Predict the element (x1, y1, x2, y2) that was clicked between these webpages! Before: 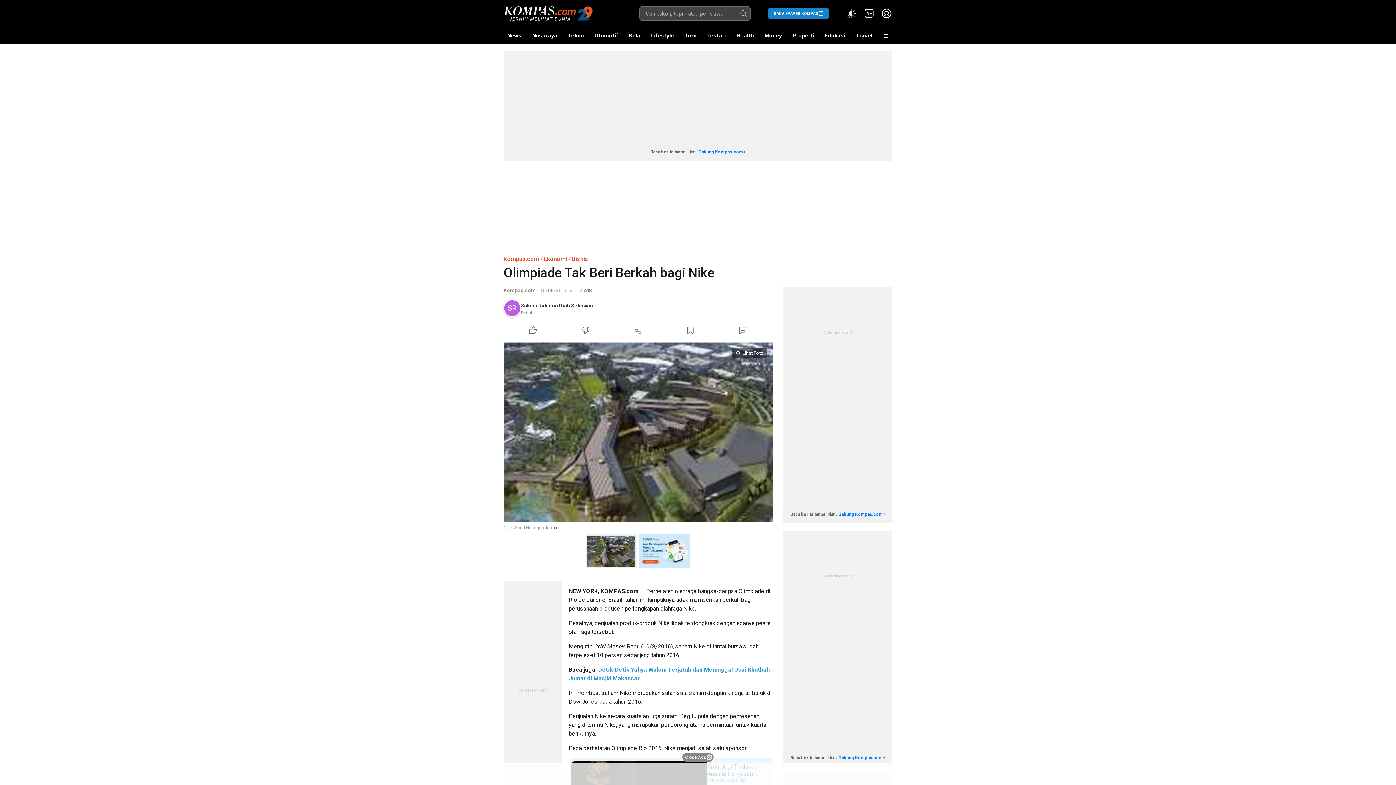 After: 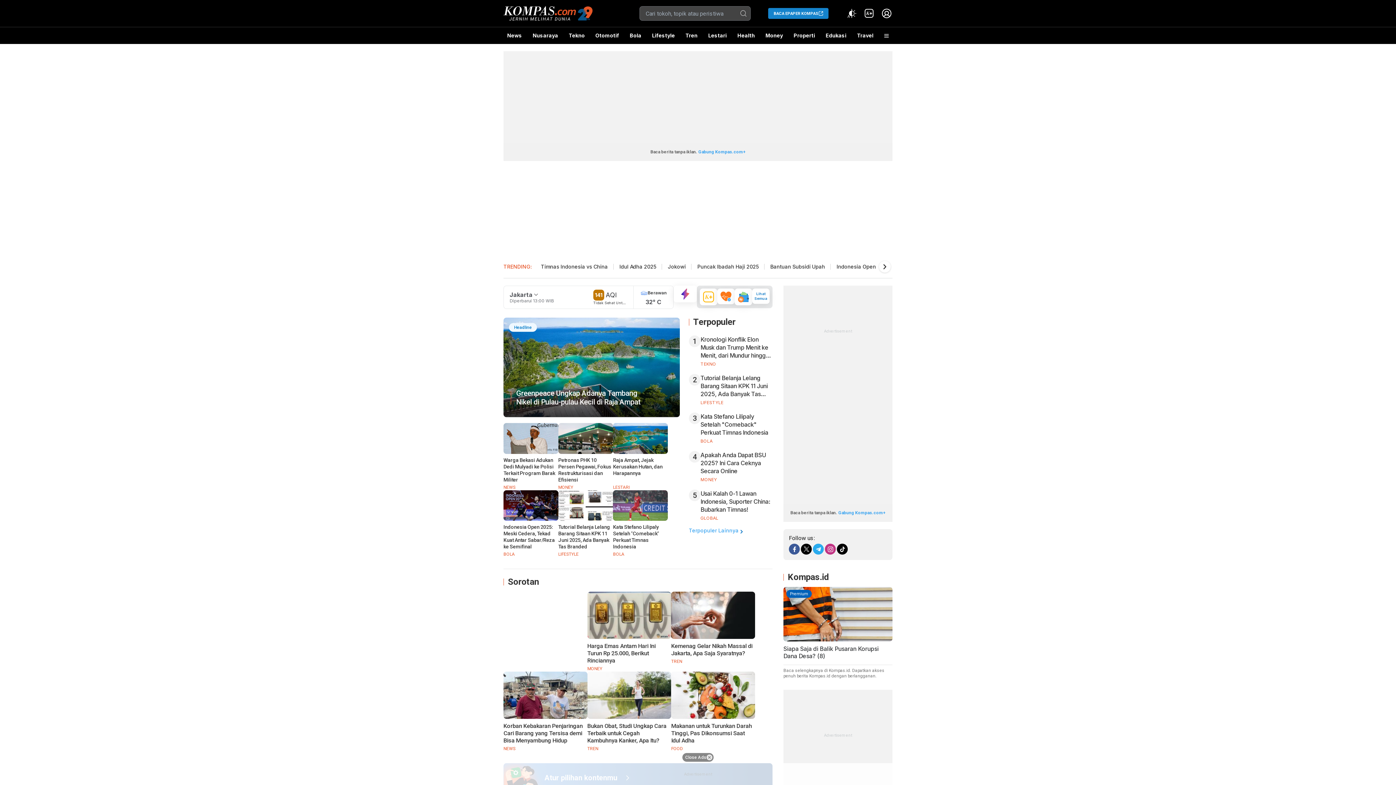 Action: label: Kompas.com bbox: (503, 255, 539, 262)